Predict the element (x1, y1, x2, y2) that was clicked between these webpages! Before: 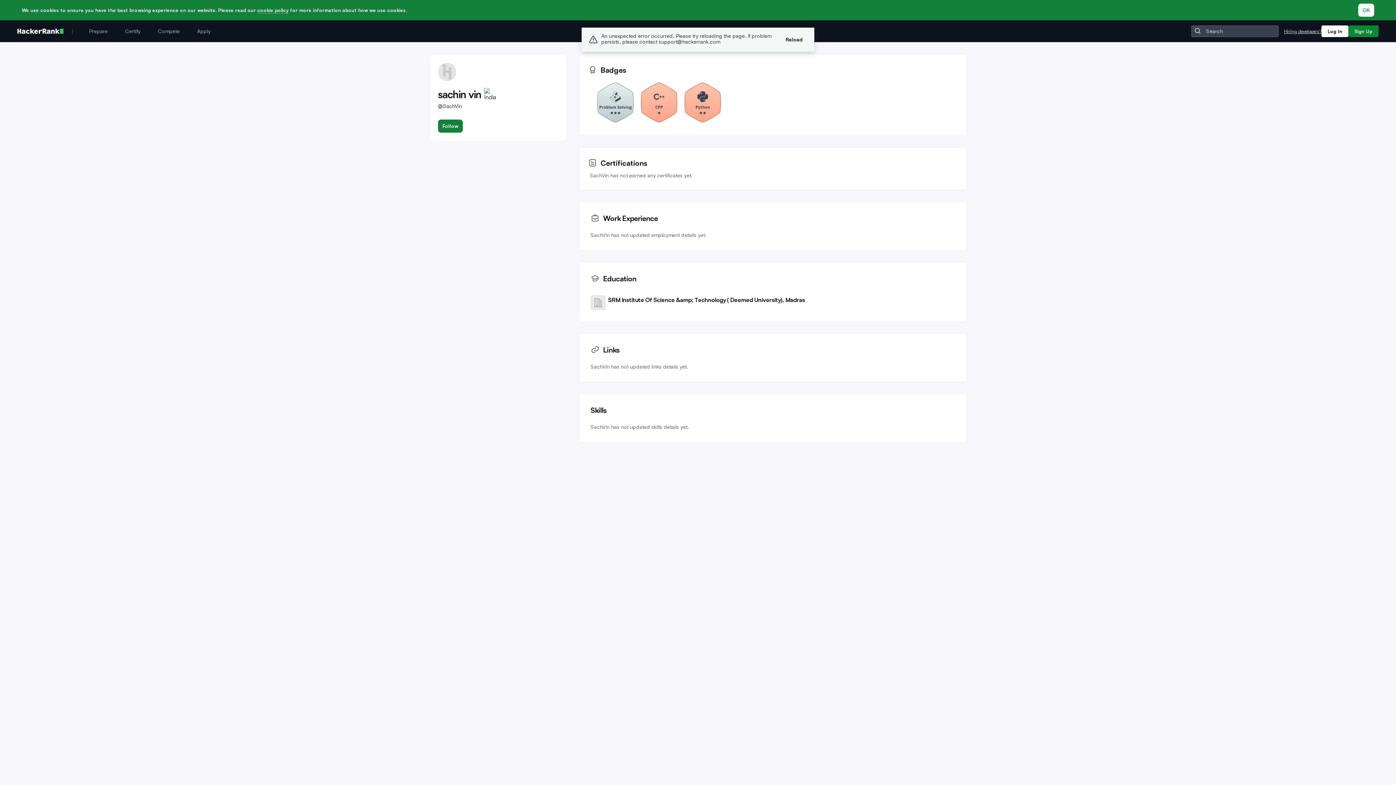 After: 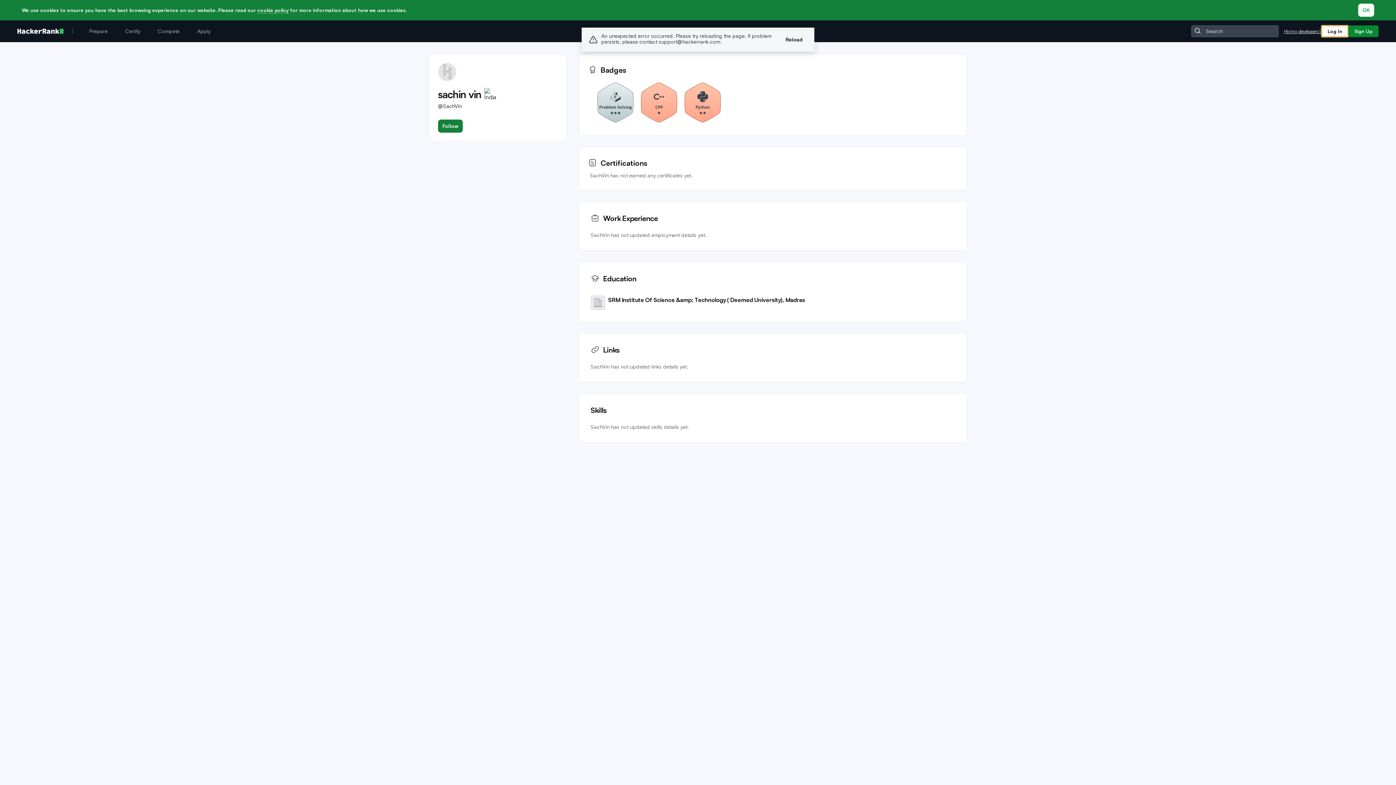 Action: bbox: (1321, 25, 1348, 37) label: Log In